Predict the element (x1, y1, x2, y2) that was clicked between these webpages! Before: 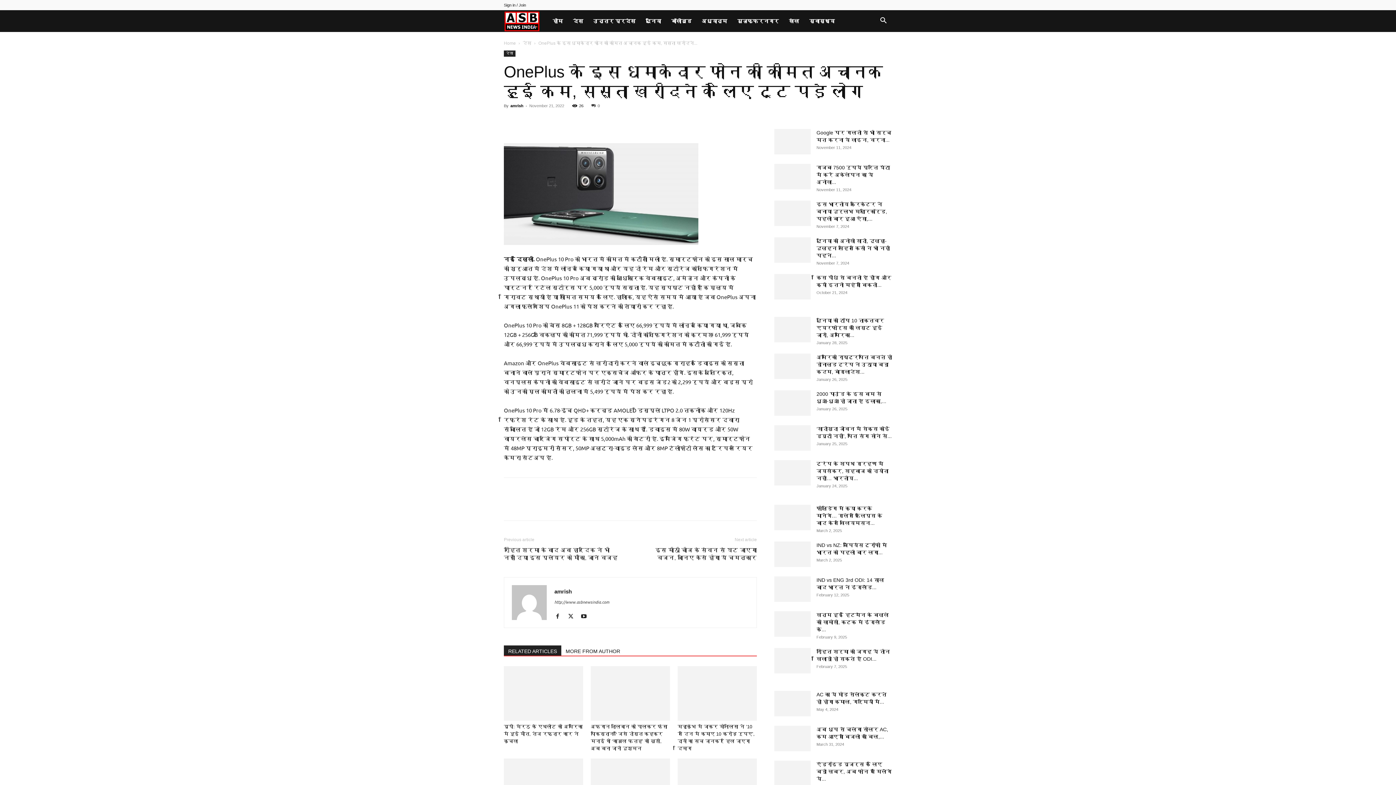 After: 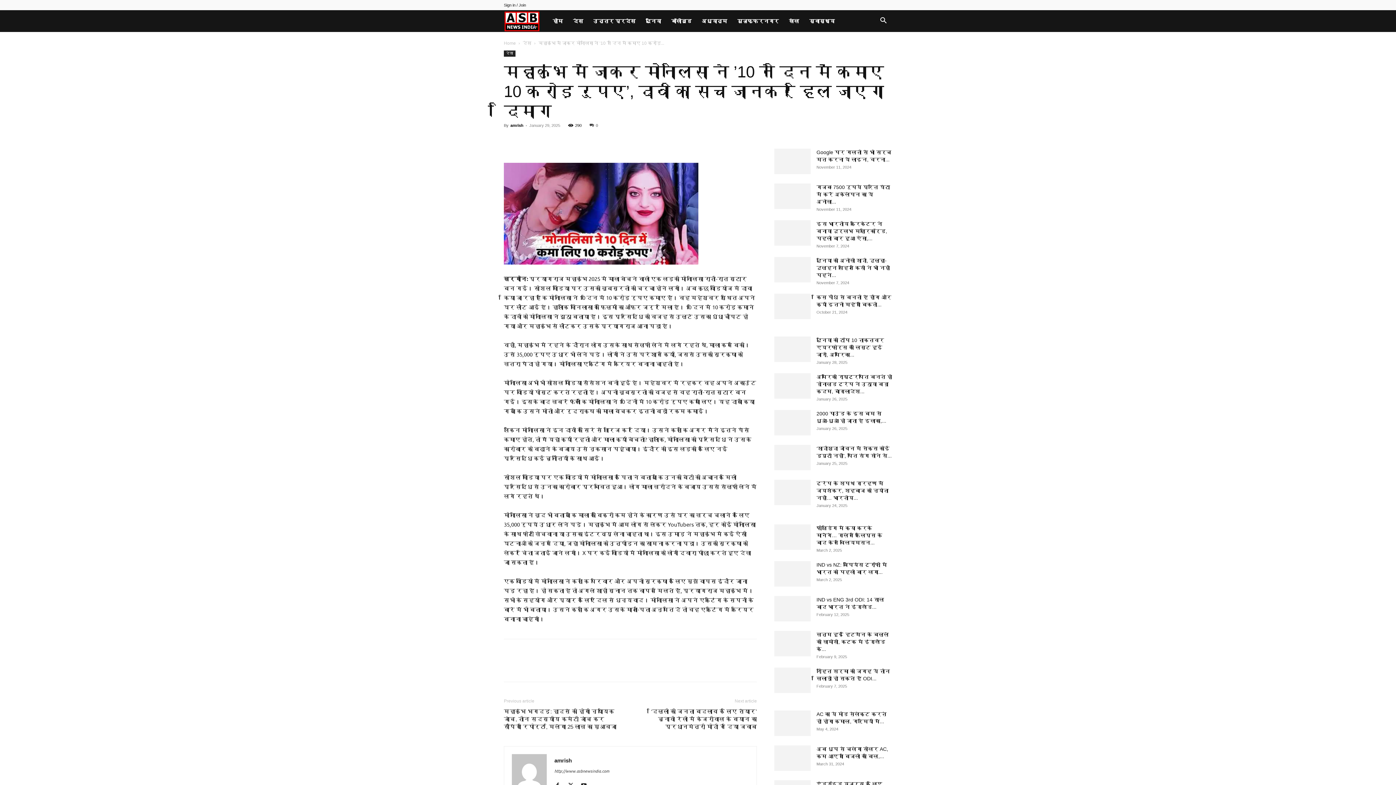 Action: bbox: (677, 666, 757, 721)